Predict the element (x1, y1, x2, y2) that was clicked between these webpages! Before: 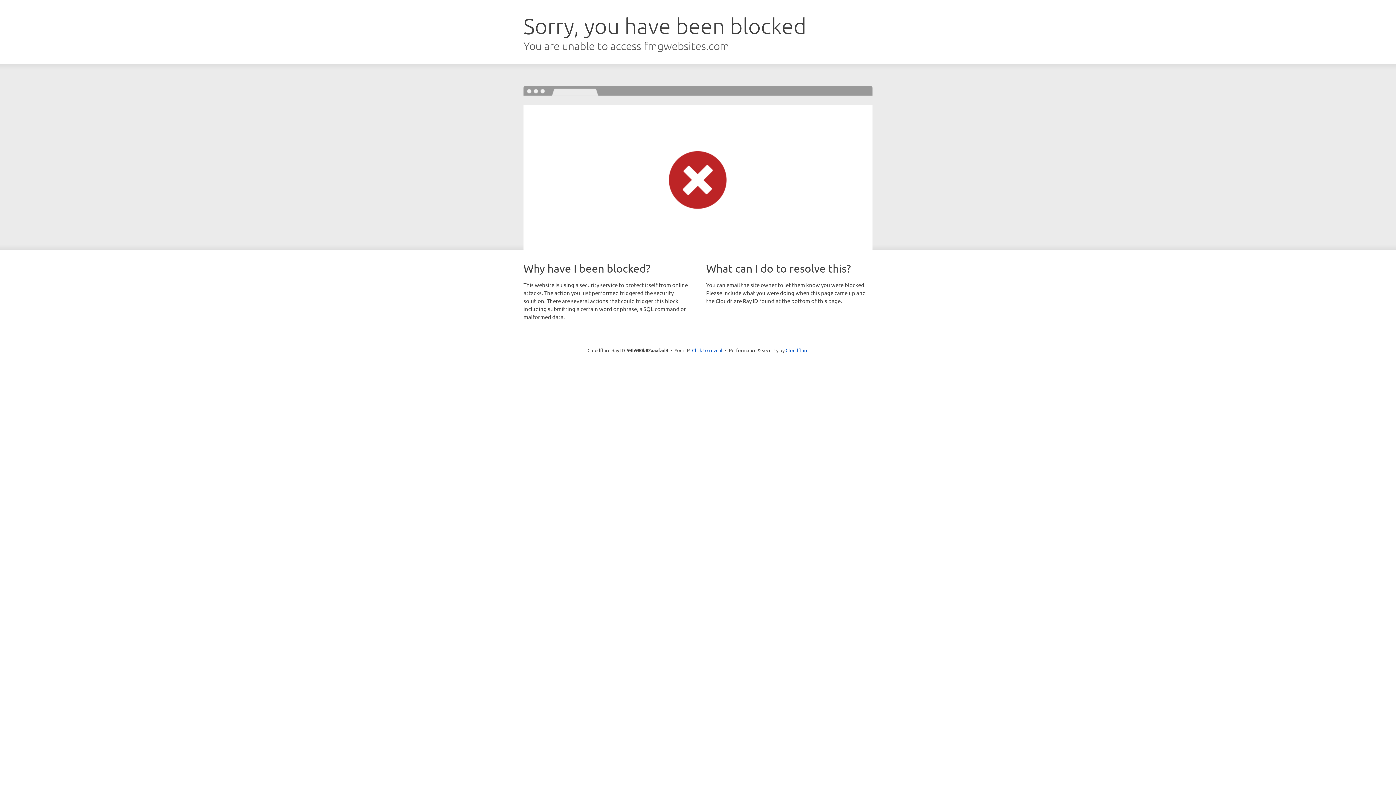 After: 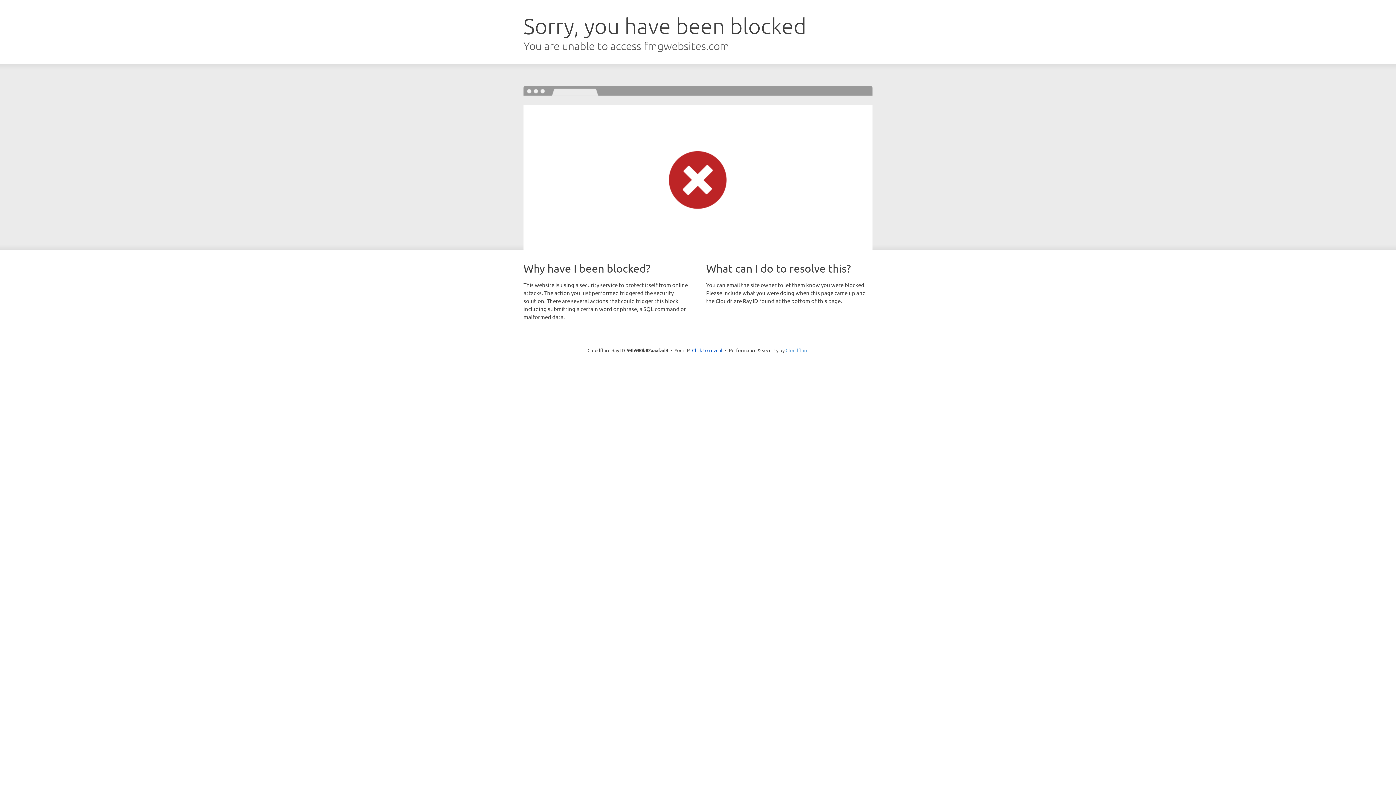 Action: label: Cloudflare bbox: (785, 347, 808, 353)